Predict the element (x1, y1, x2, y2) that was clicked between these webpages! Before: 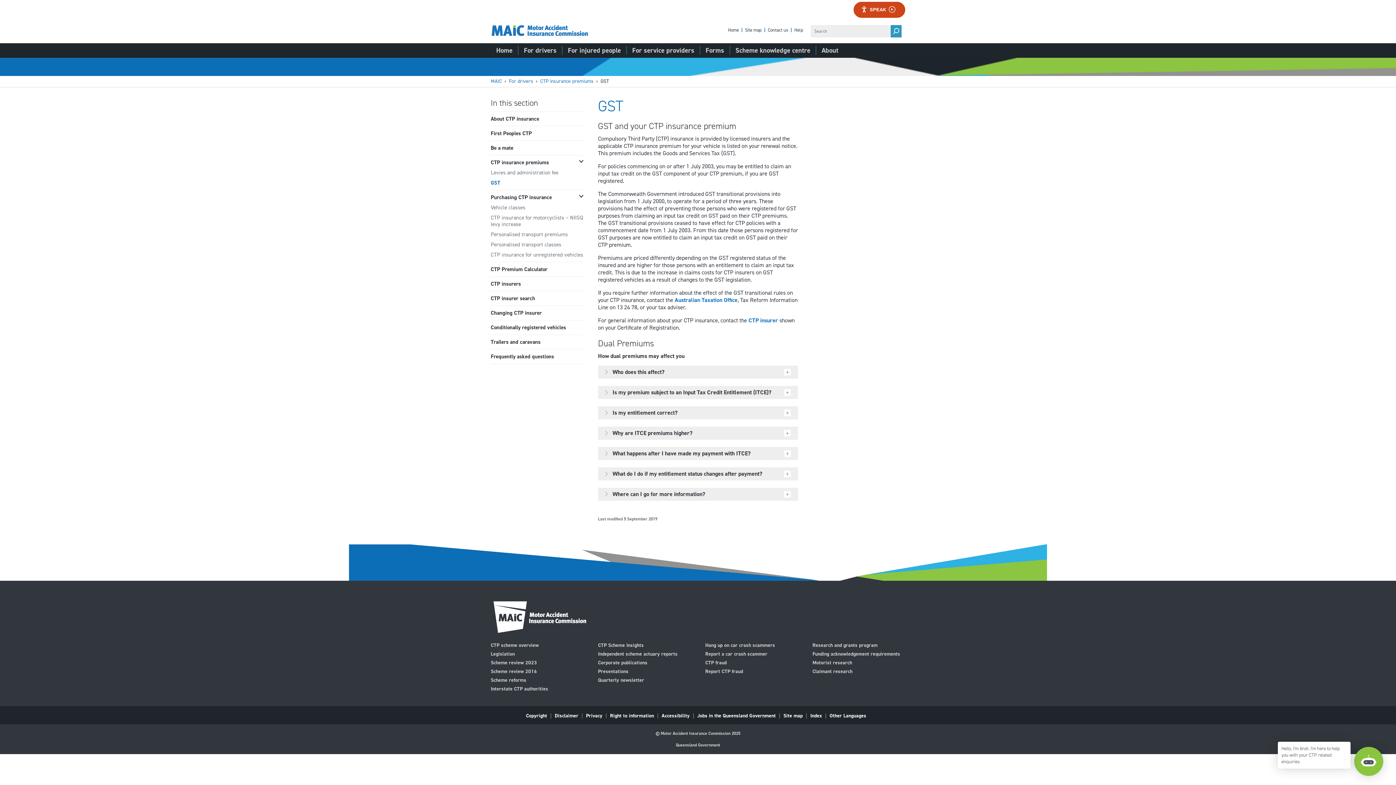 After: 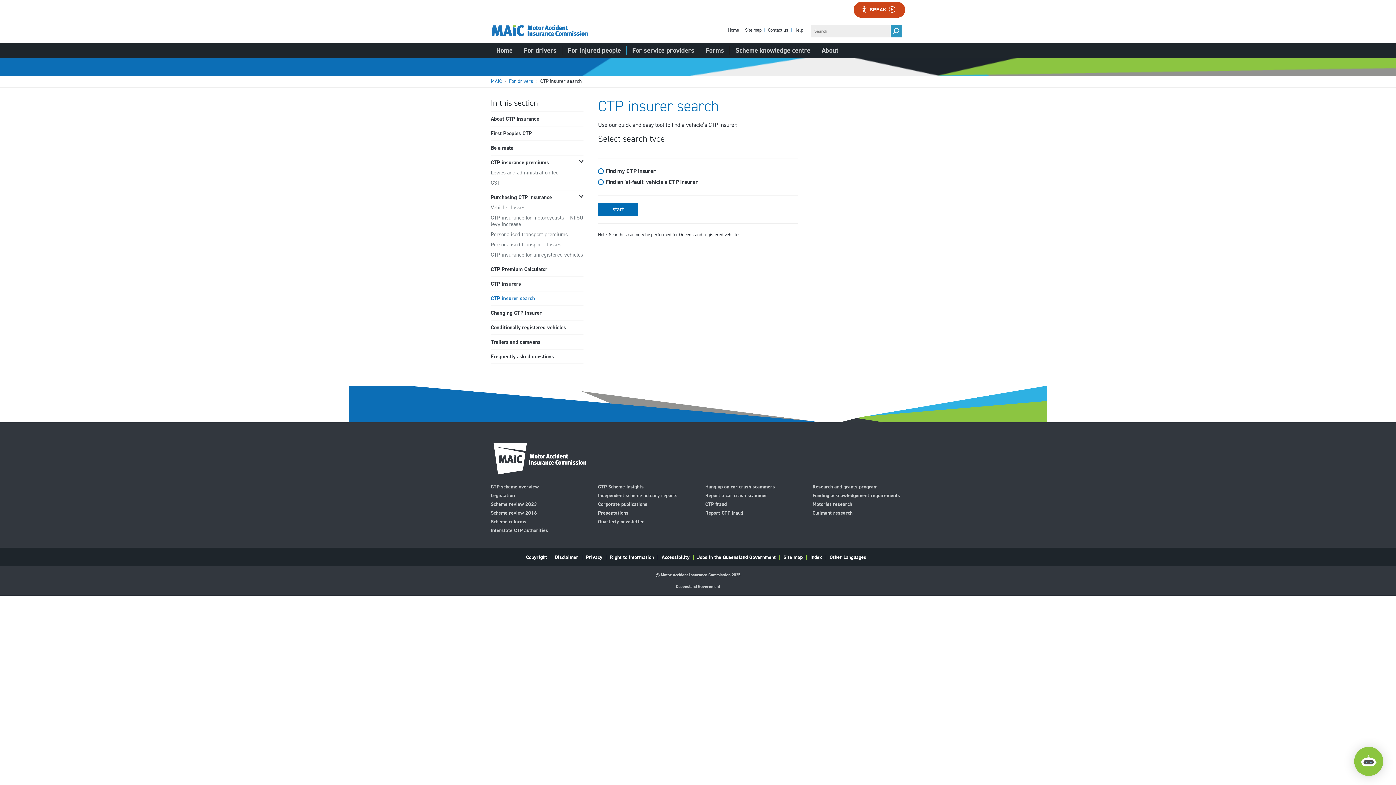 Action: label: CTP insurer search bbox: (490, 295, 583, 301)